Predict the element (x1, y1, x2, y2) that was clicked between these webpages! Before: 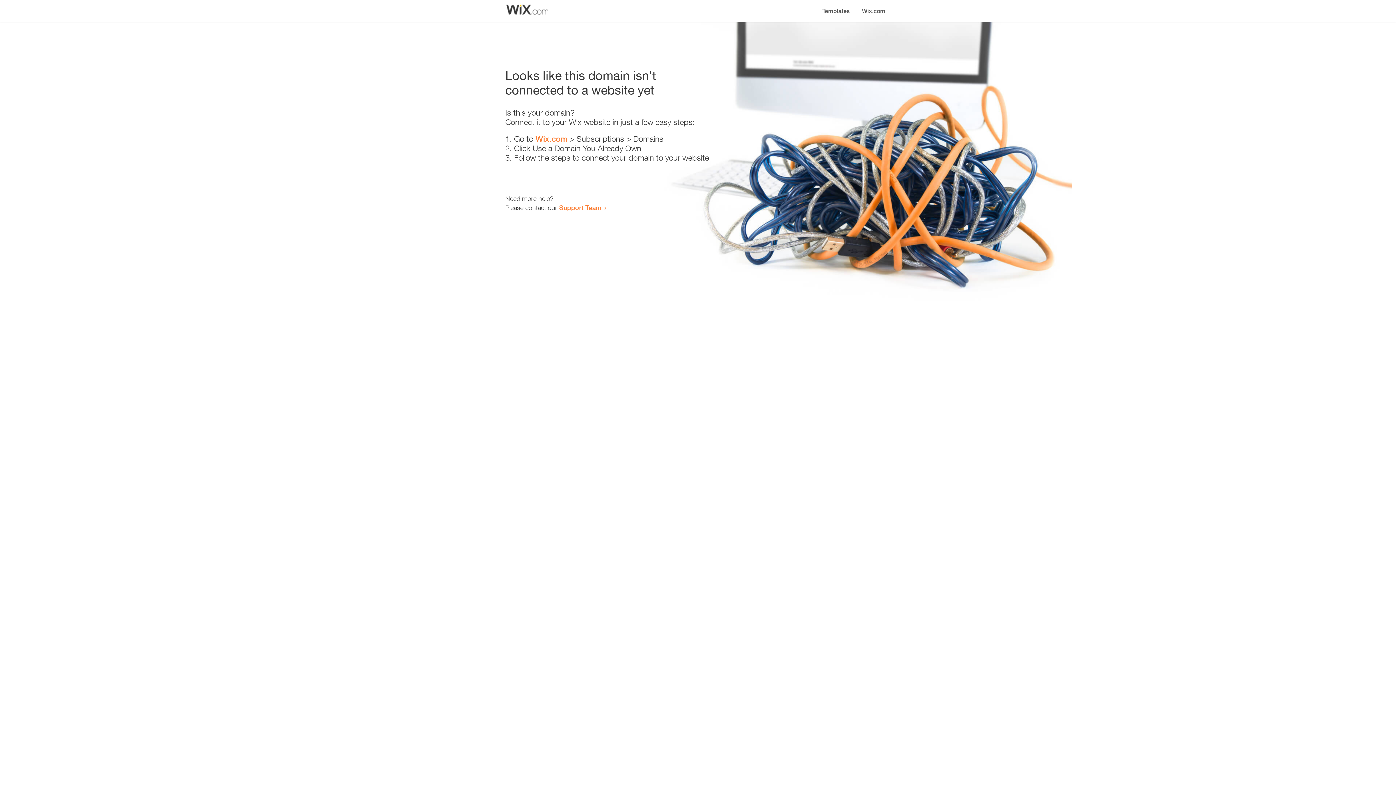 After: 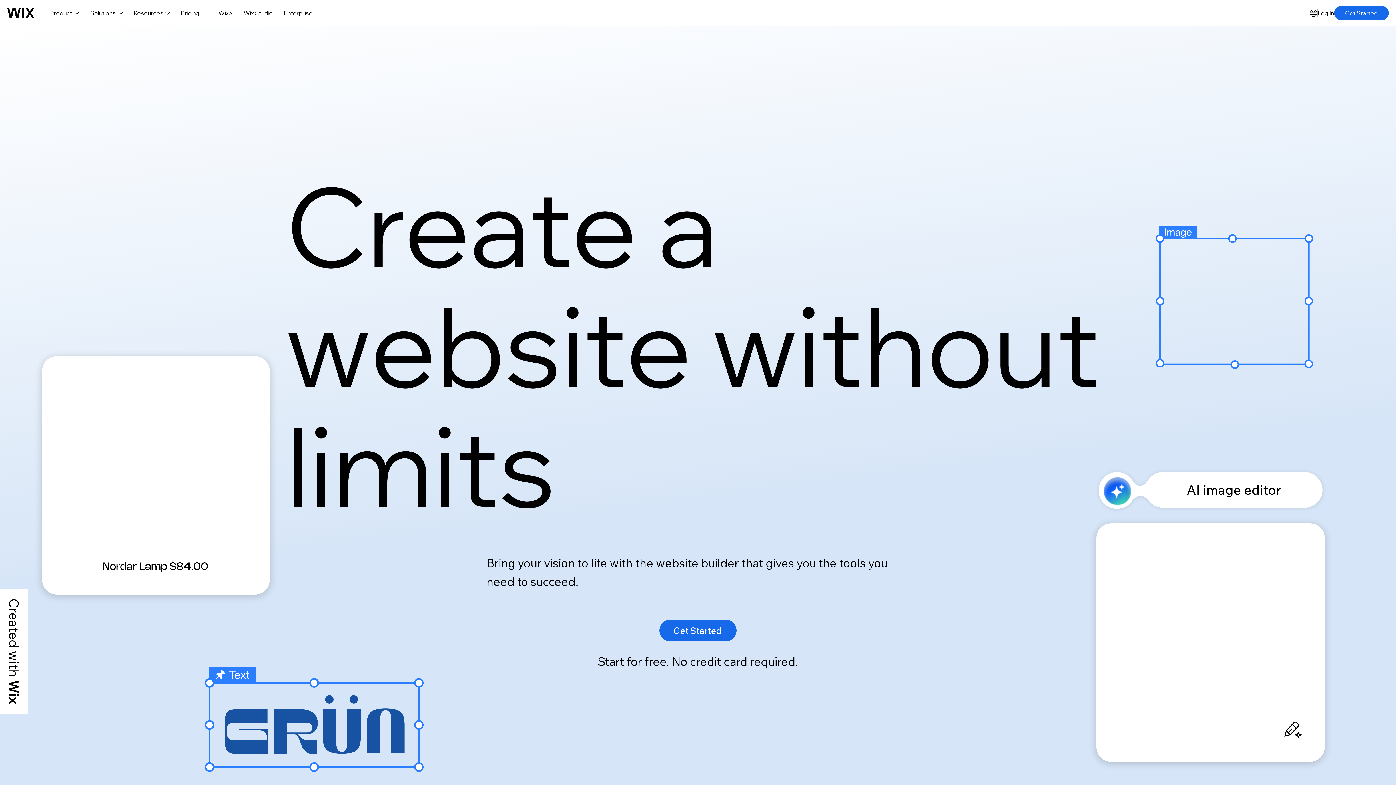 Action: bbox: (856, 0, 890, 14) label: Wix.com